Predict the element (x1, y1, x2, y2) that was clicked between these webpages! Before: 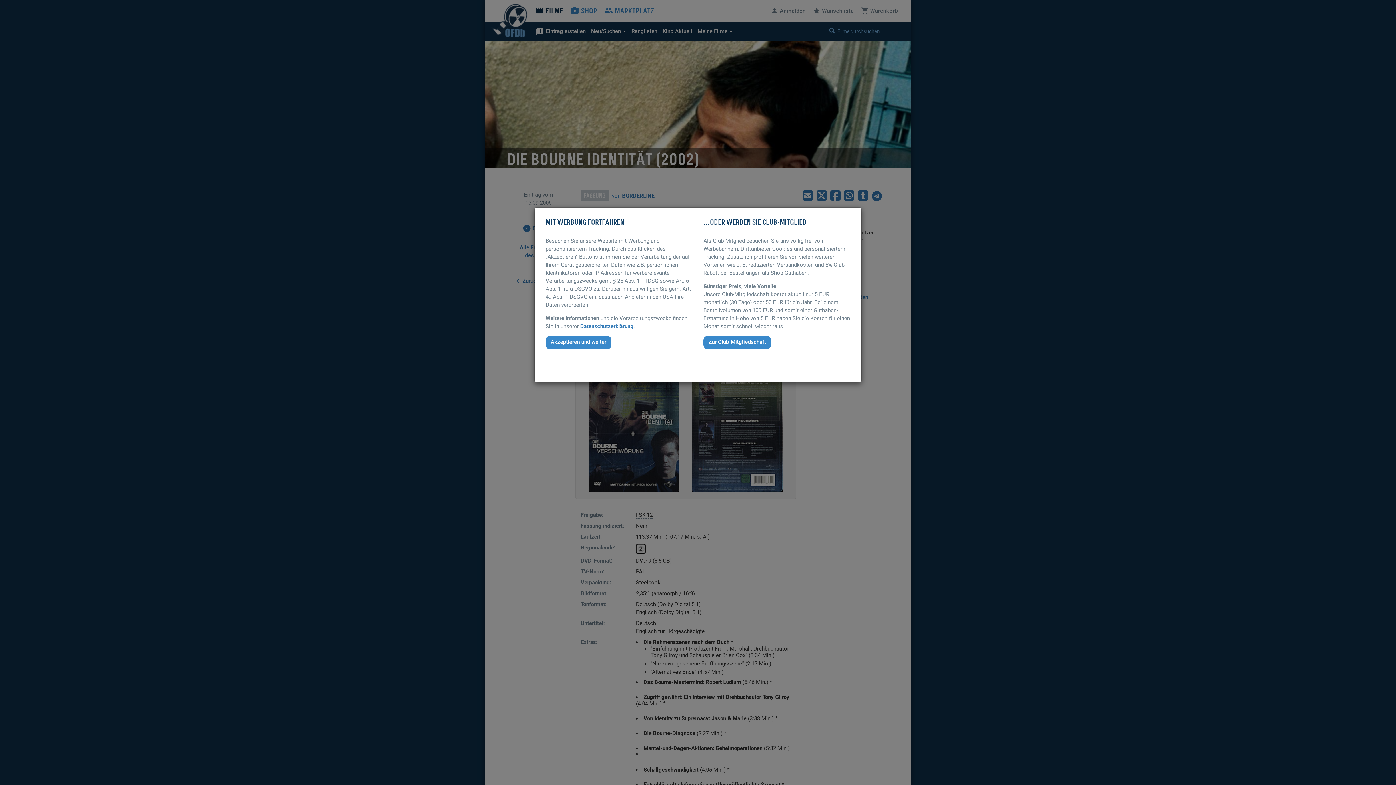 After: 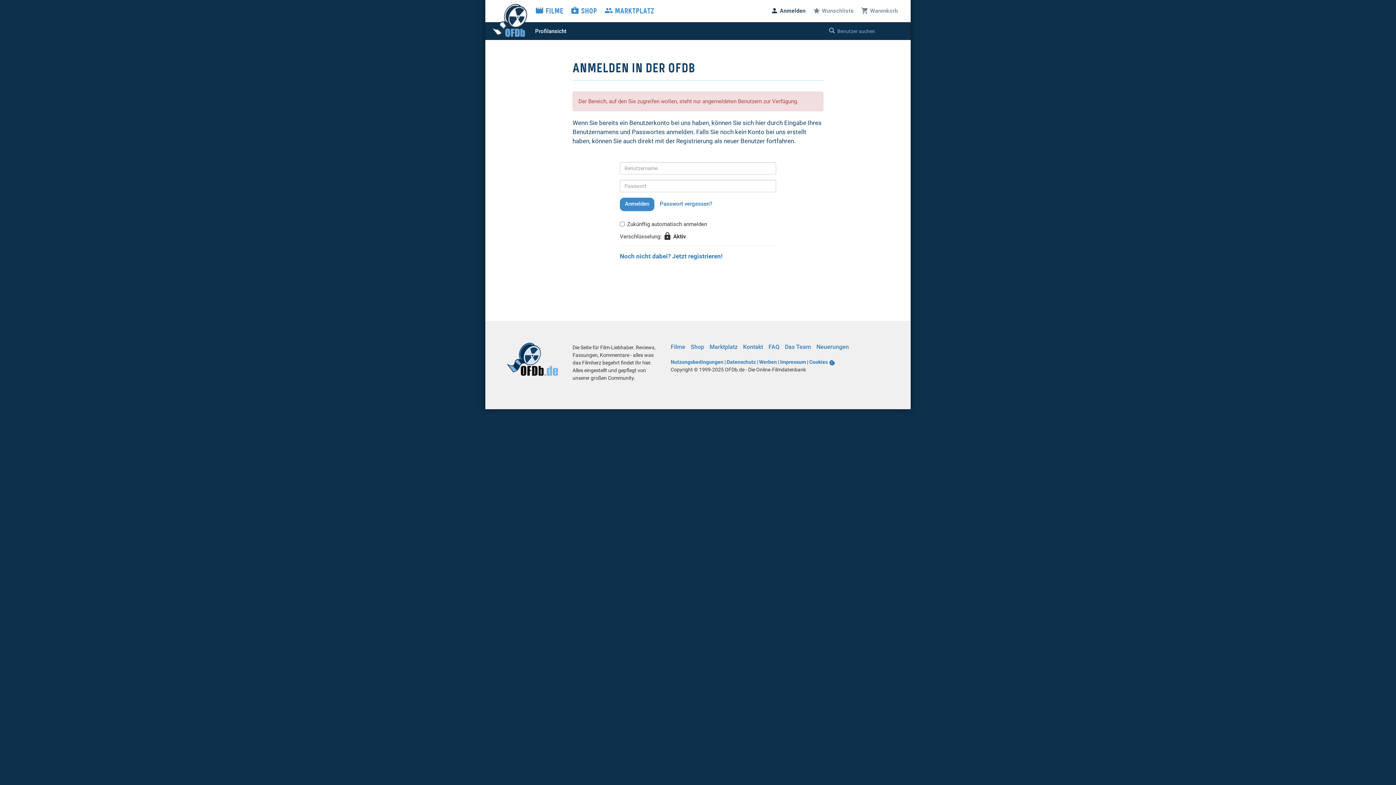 Action: label: Zur Club-Mitgliedschaft bbox: (703, 338, 771, 345)